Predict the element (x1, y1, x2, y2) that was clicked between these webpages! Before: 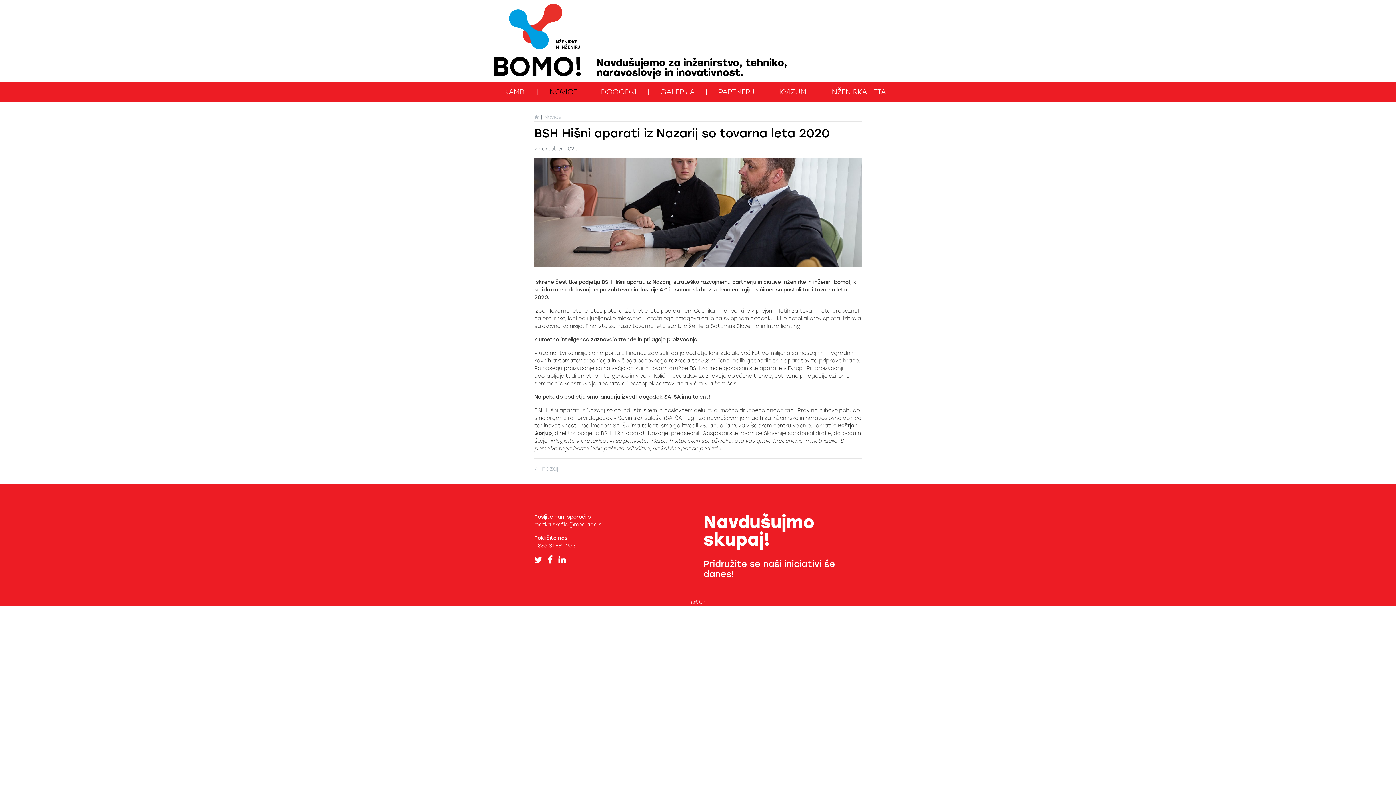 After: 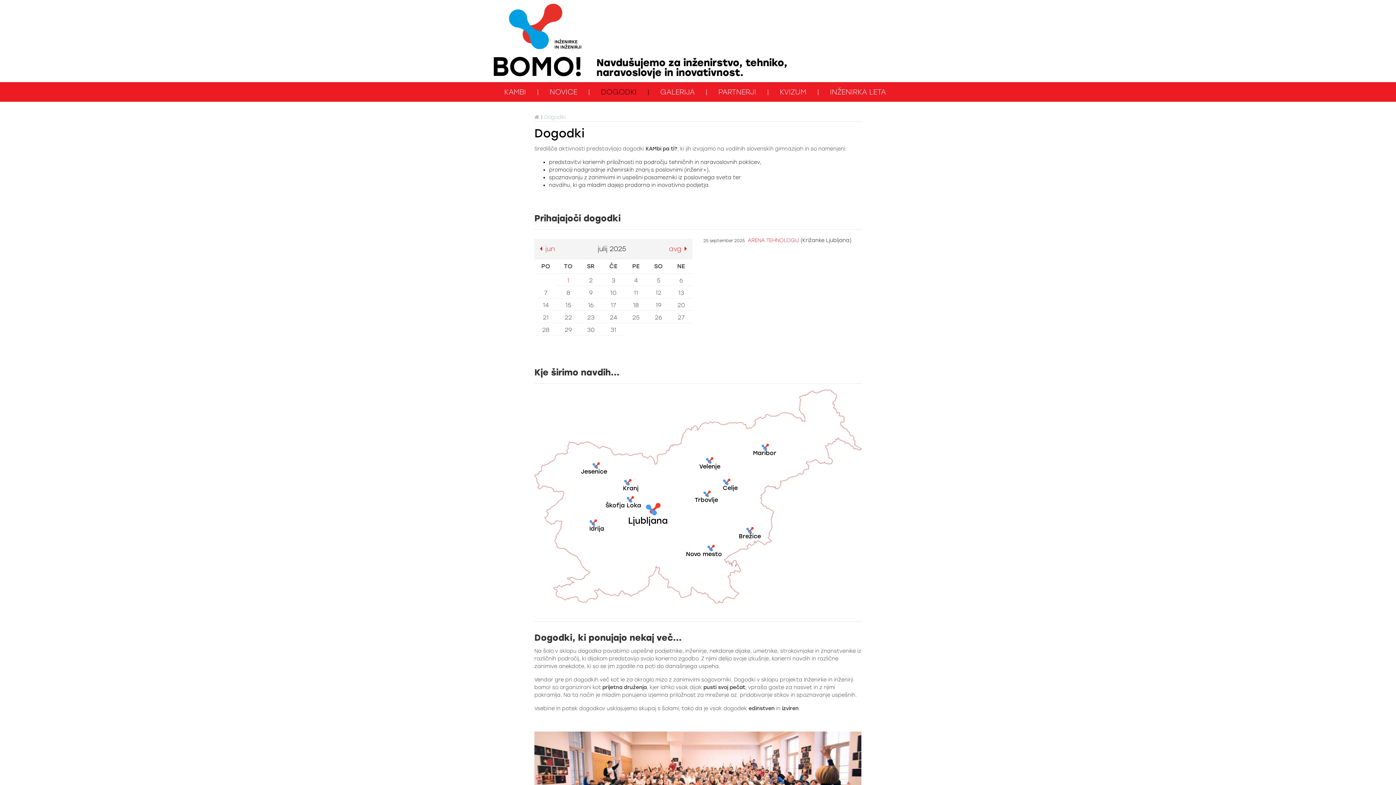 Action: label: DOGODKI bbox: (601, 85, 649, 98)